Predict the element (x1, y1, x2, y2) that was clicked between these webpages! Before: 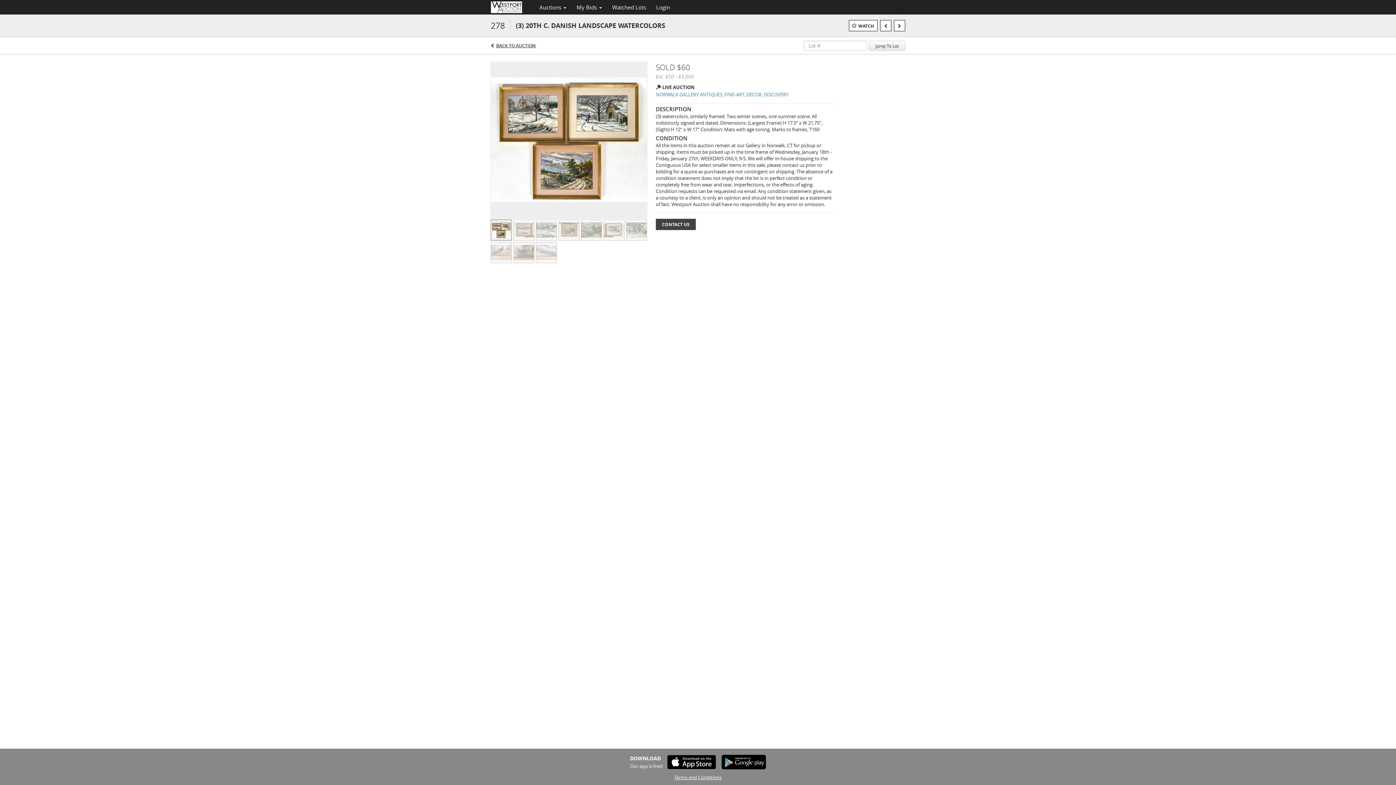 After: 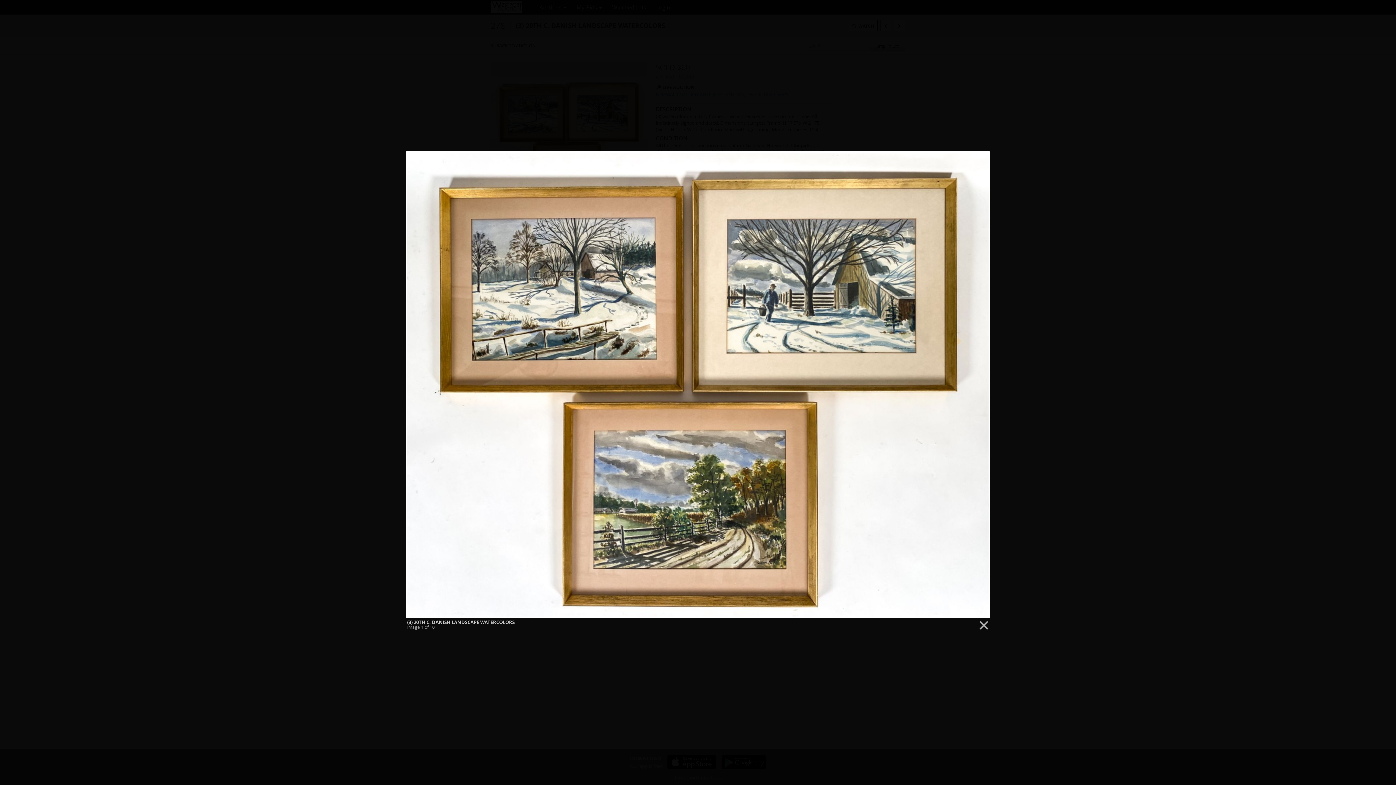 Action: bbox: (490, 136, 647, 142) label:  